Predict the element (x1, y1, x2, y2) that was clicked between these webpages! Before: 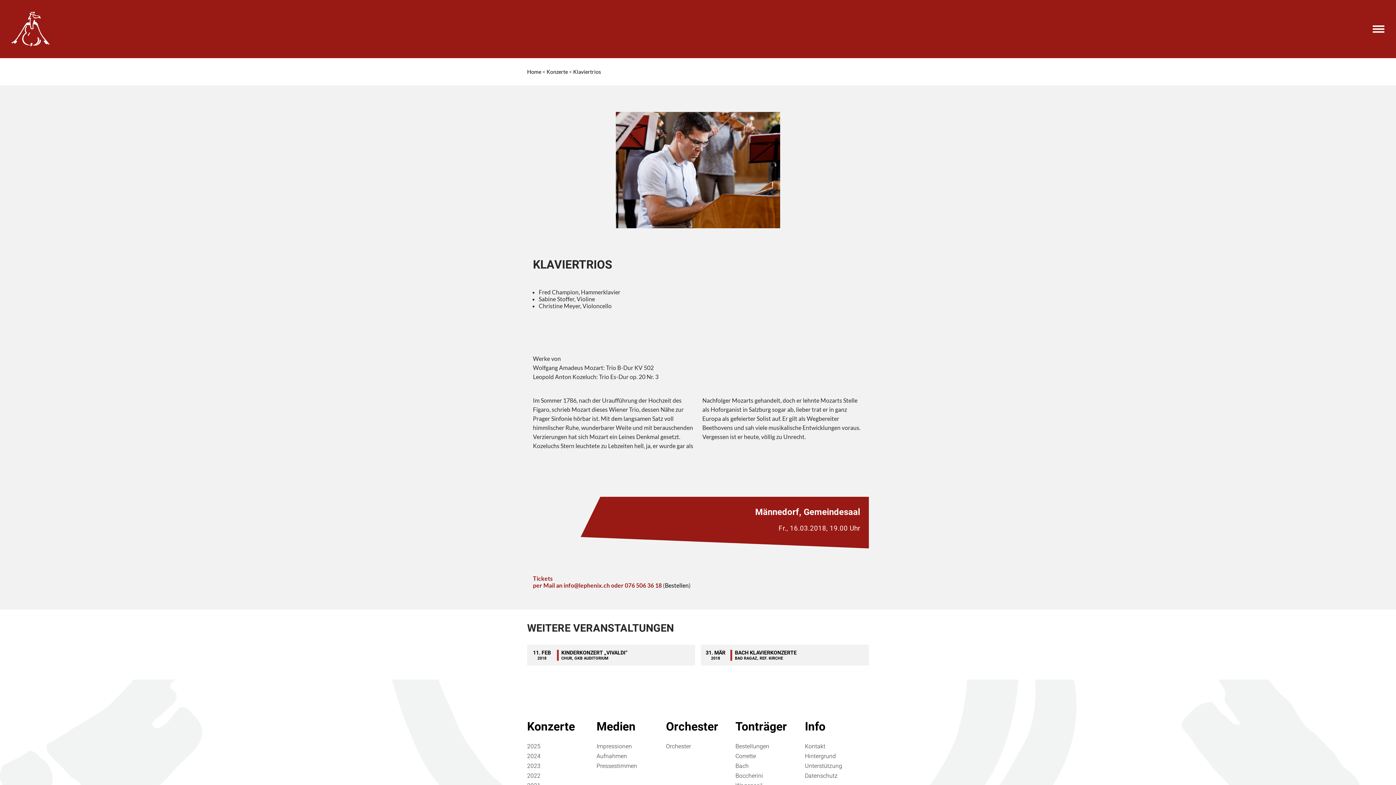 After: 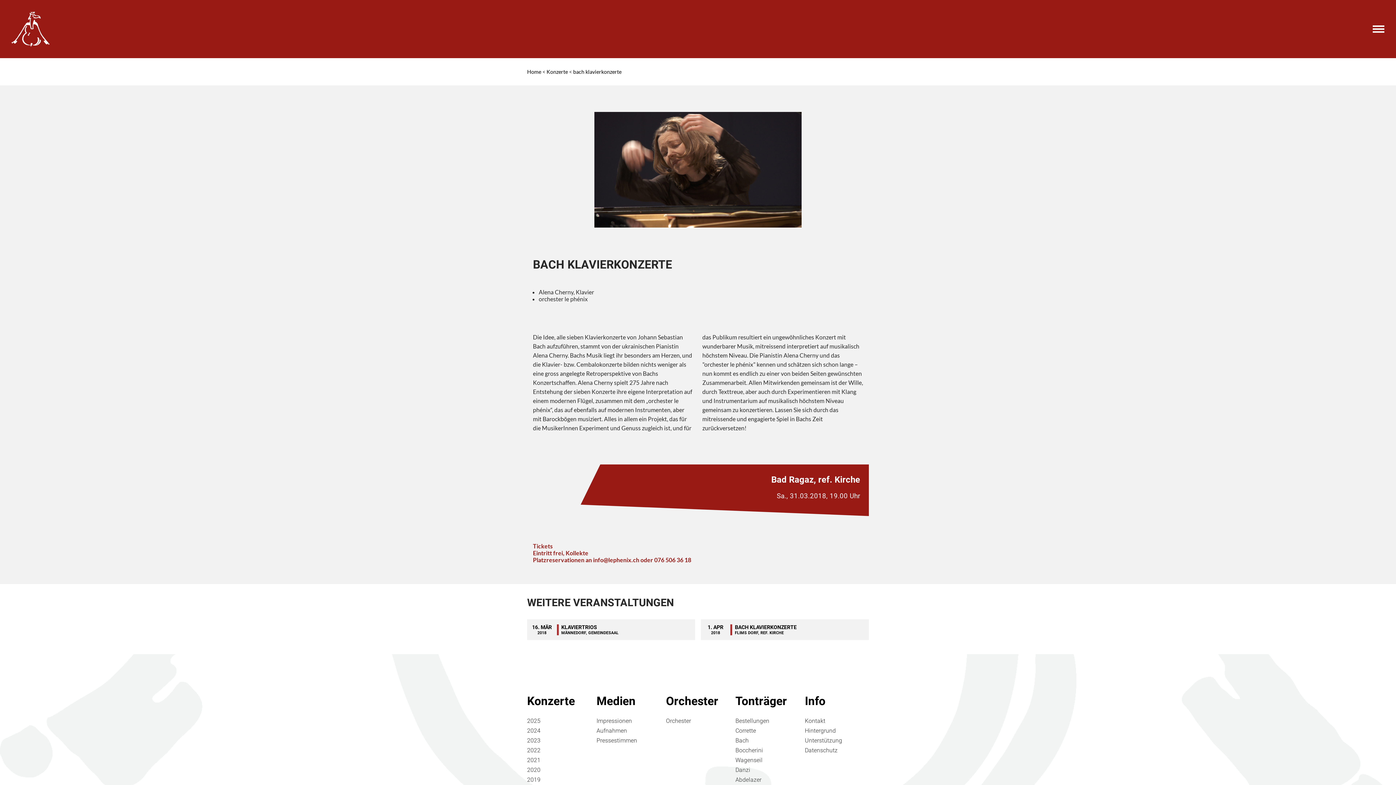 Action: bbox: (700, 644, 869, 665) label: 31. MÄR
2018
BACH KLAVIERKONZERTE
BAD RAGAZ, REF. KIRCHE